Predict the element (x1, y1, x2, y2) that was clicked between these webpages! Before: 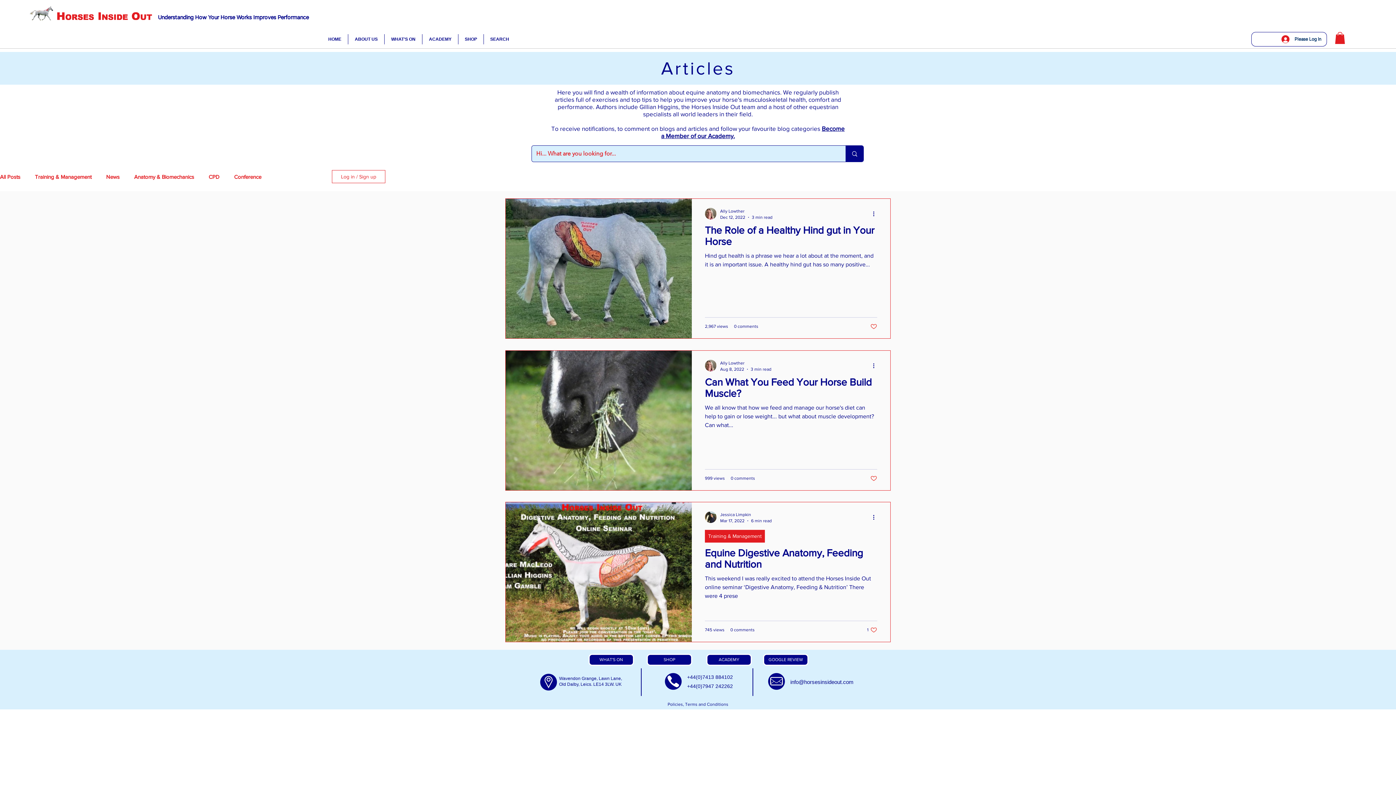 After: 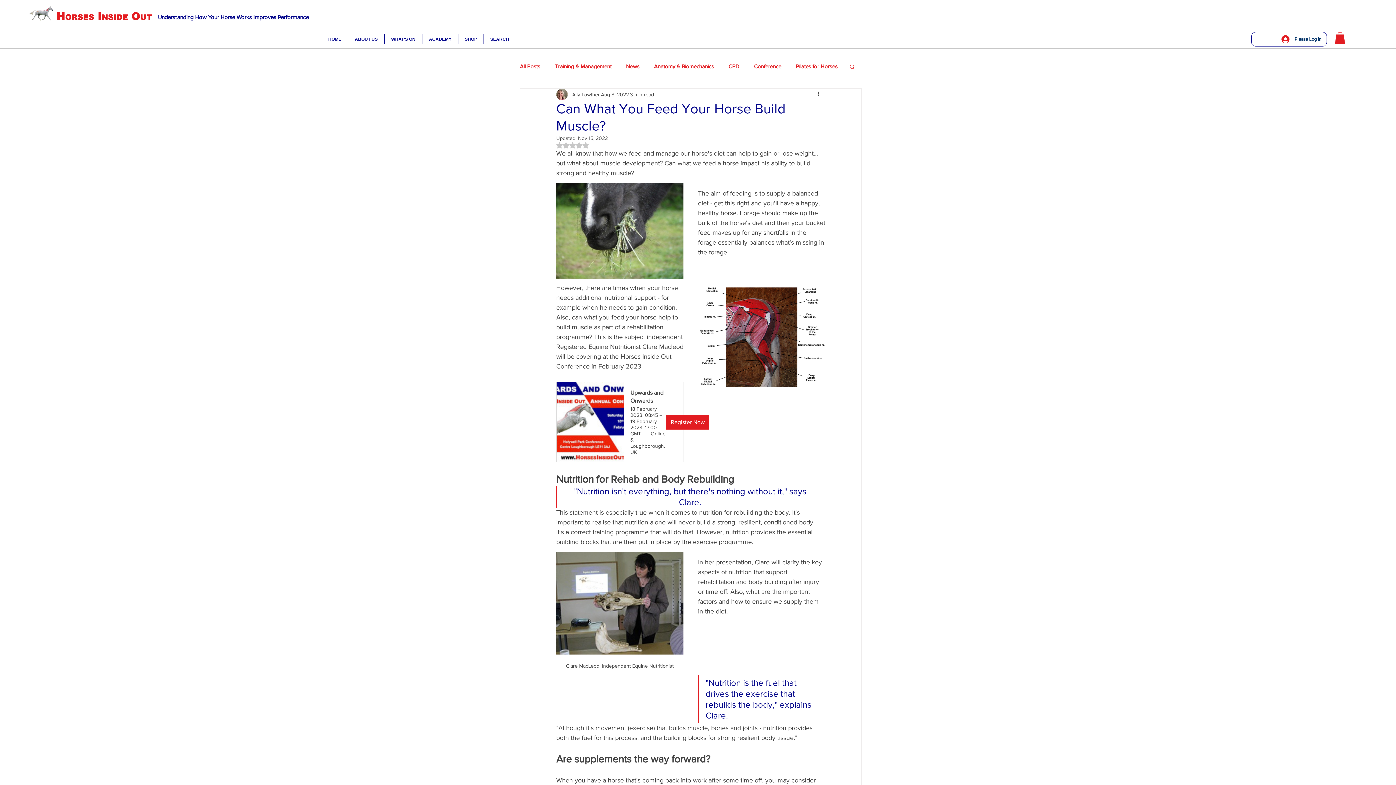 Action: bbox: (705, 376, 877, 403) label: Can What You Feed Your Horse Build Muscle?